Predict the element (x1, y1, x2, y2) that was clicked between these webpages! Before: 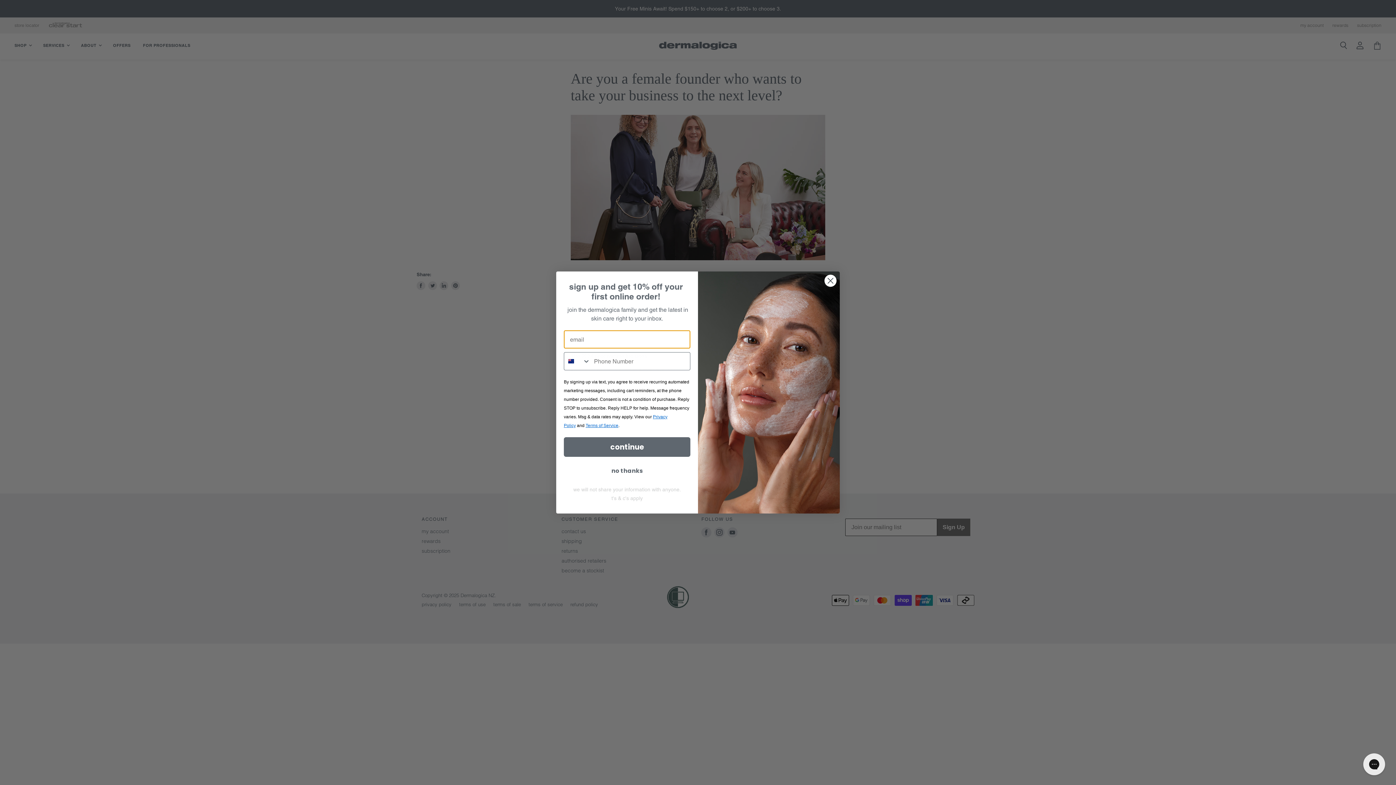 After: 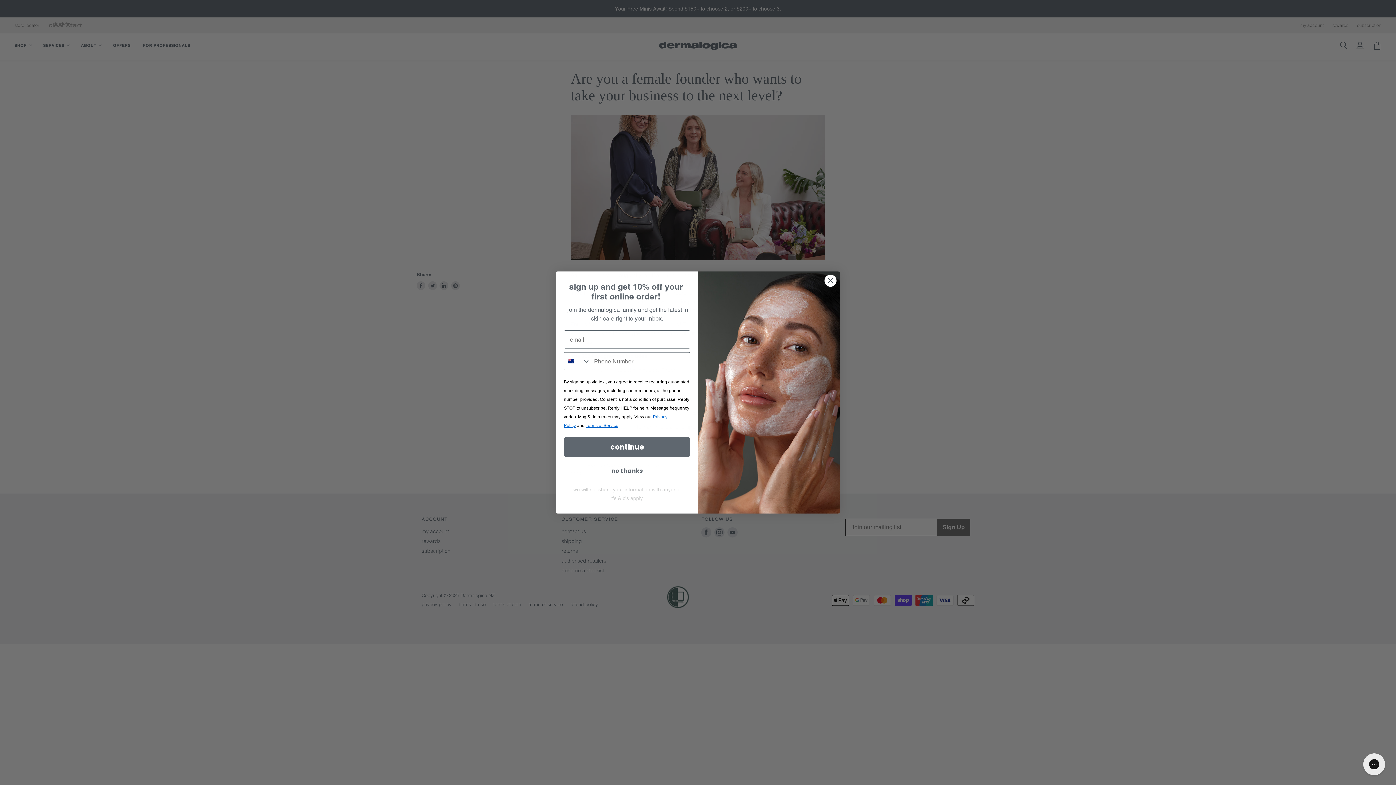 Action: bbox: (585, 438, 618, 443) label: Terms of Service